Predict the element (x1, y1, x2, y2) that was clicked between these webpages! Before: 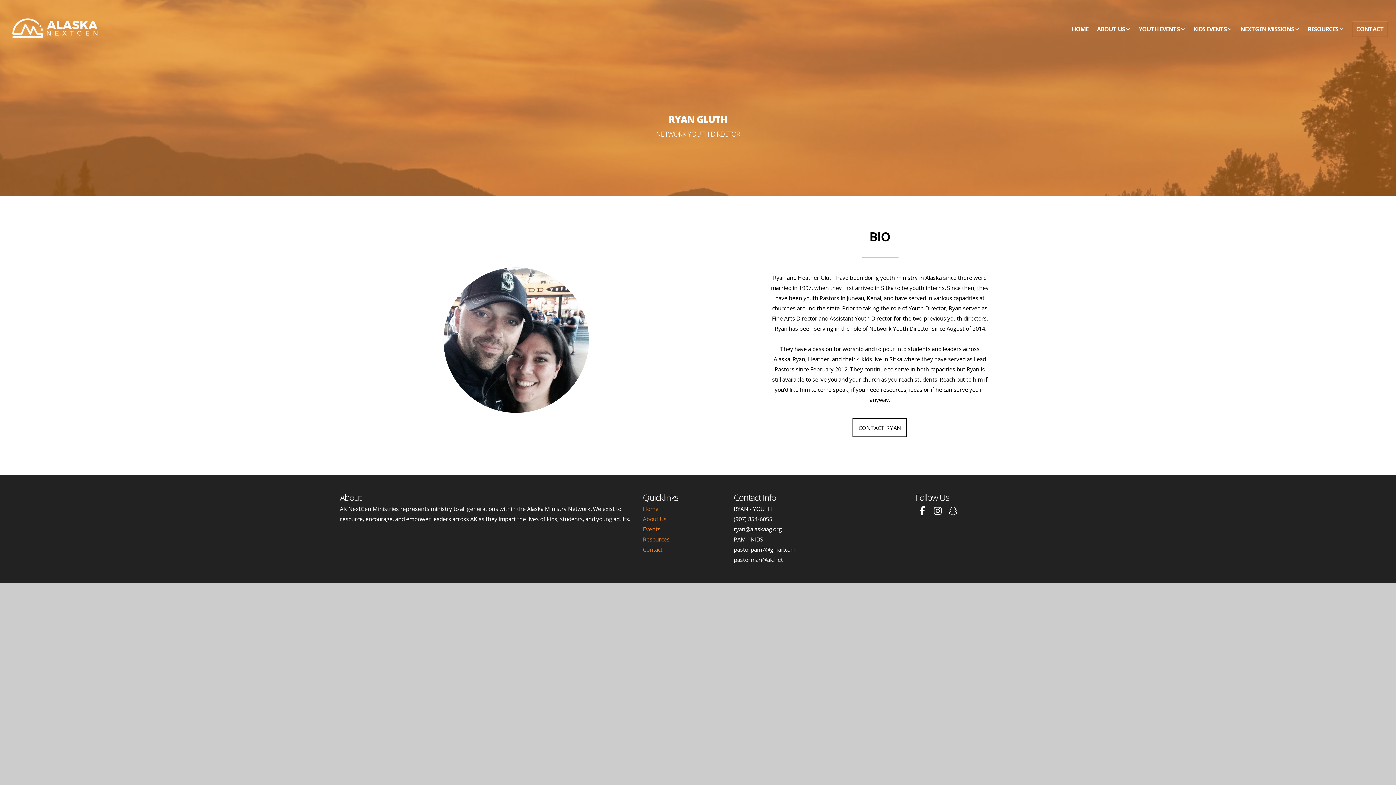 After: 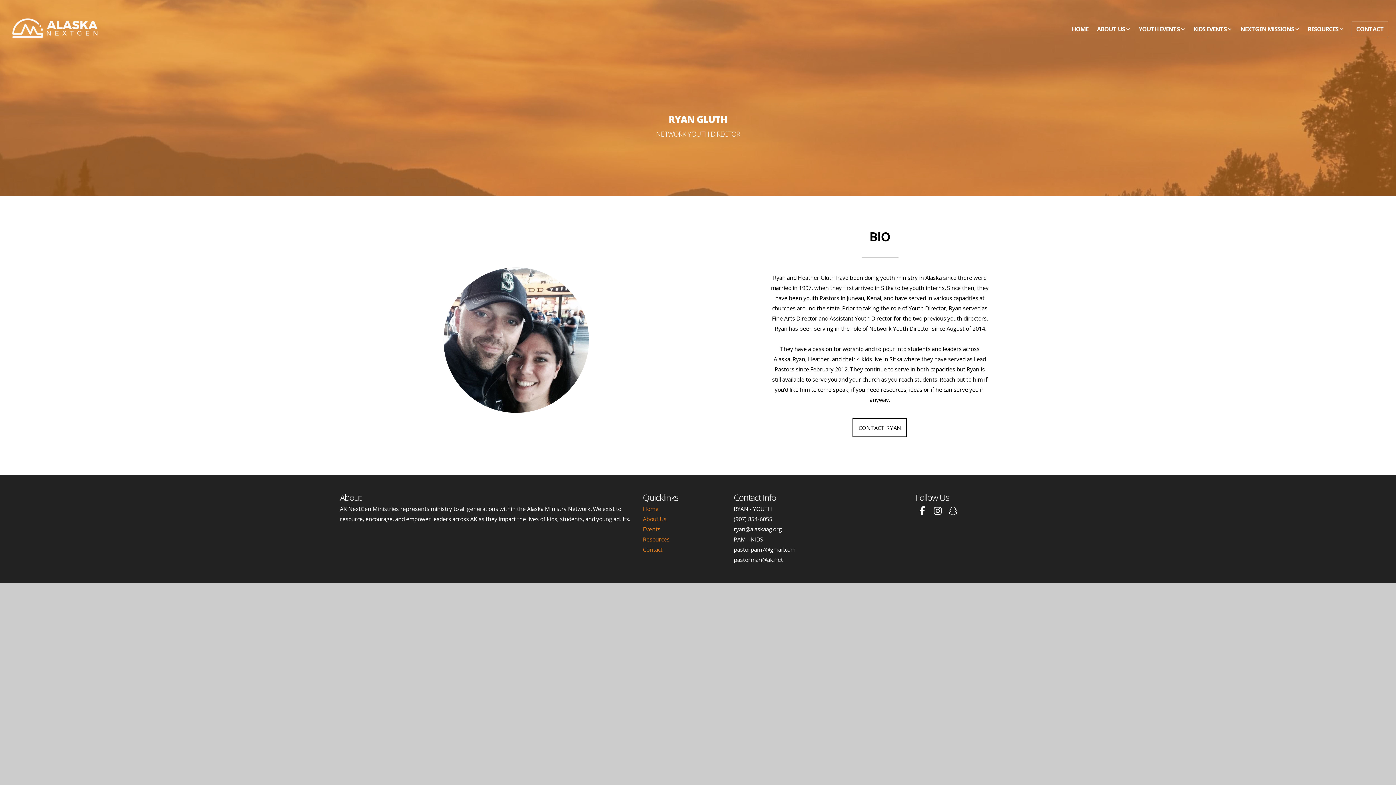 Action: bbox: (931, 504, 944, 518)